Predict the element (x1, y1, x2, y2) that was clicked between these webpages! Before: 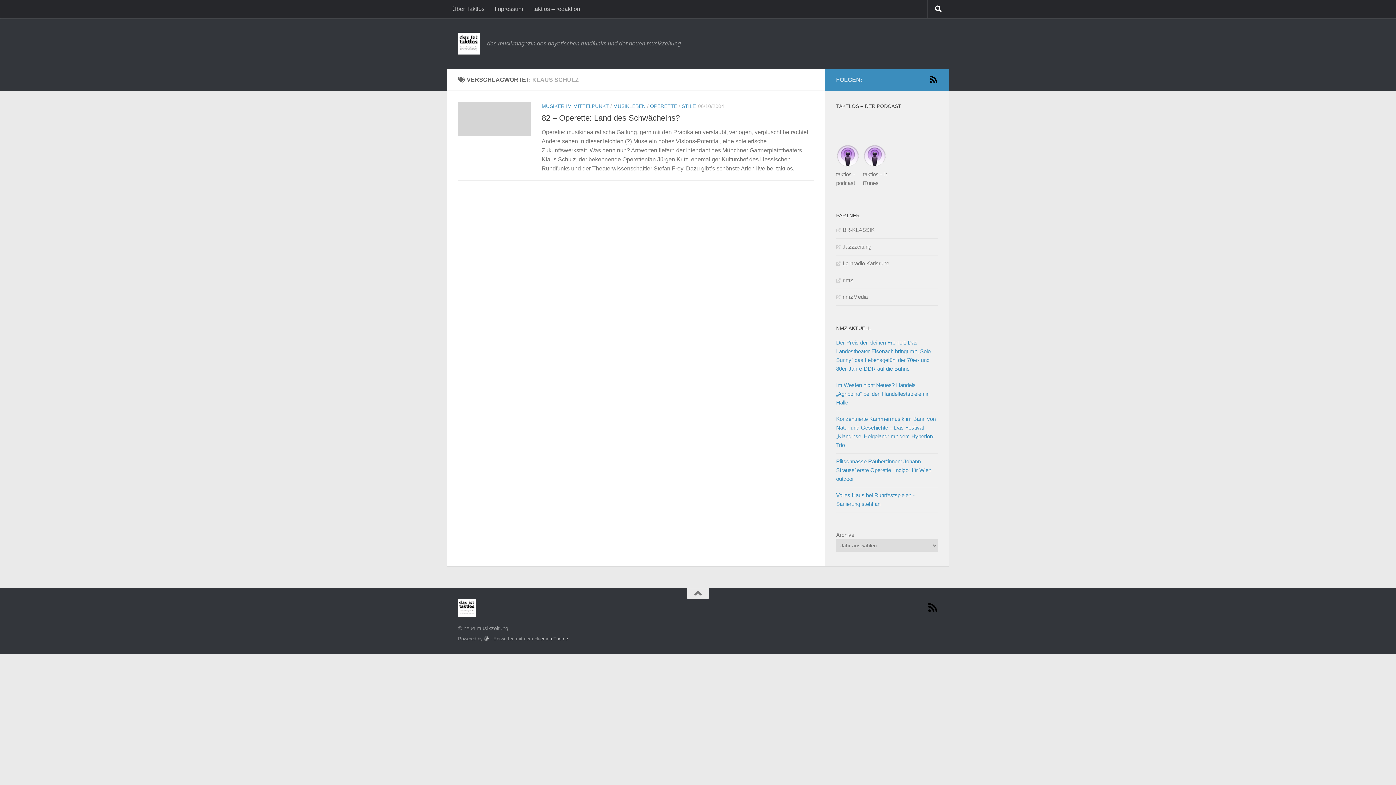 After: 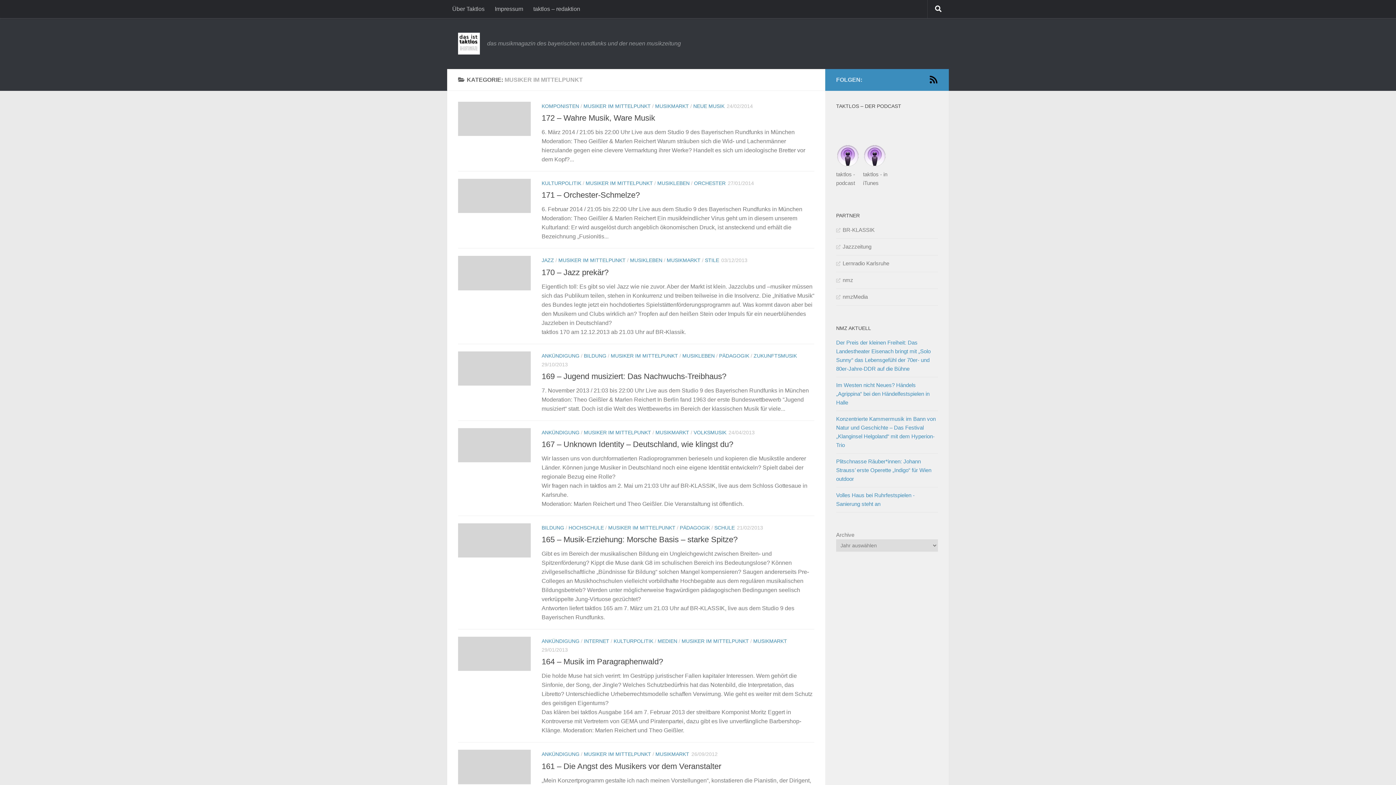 Action: label: MUSIKER IM MITTELPUNKT bbox: (541, 103, 609, 109)